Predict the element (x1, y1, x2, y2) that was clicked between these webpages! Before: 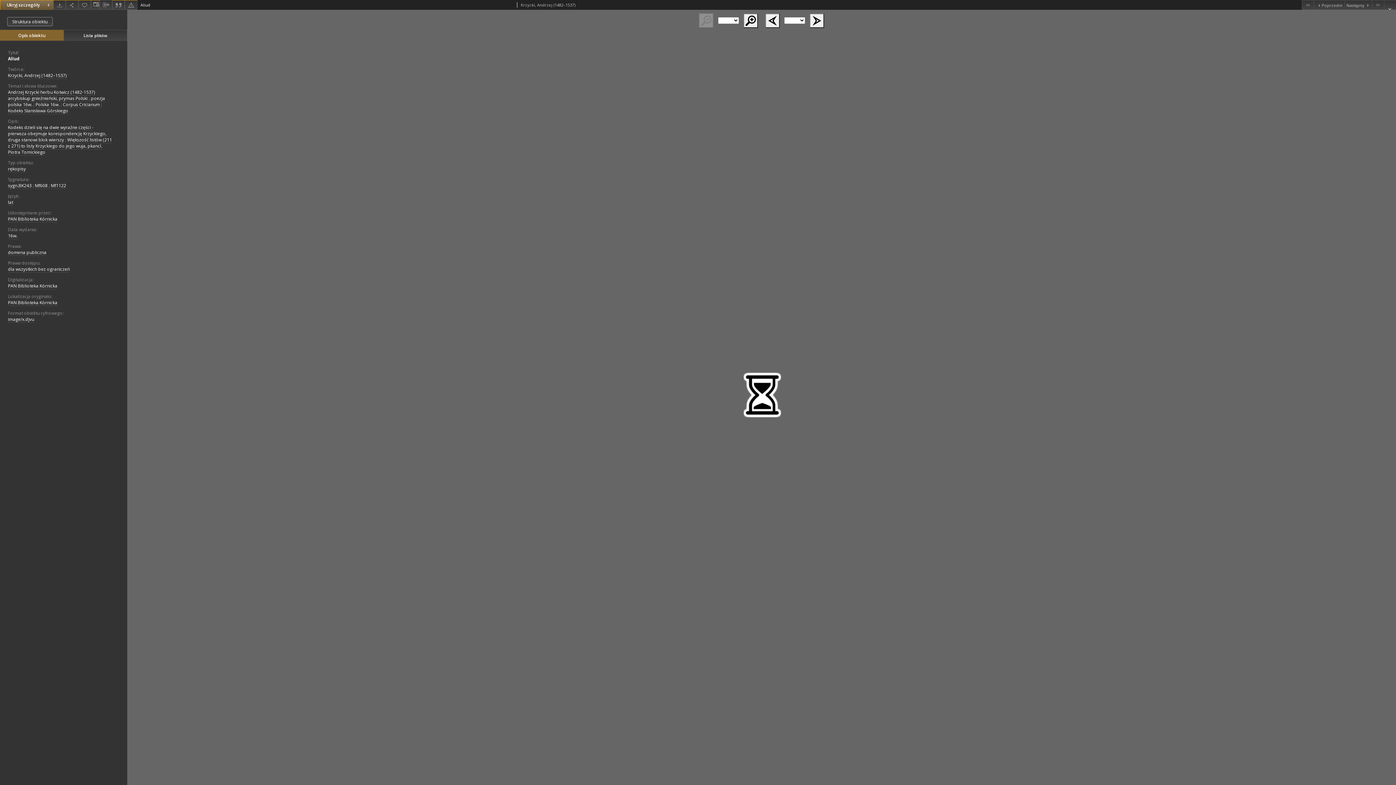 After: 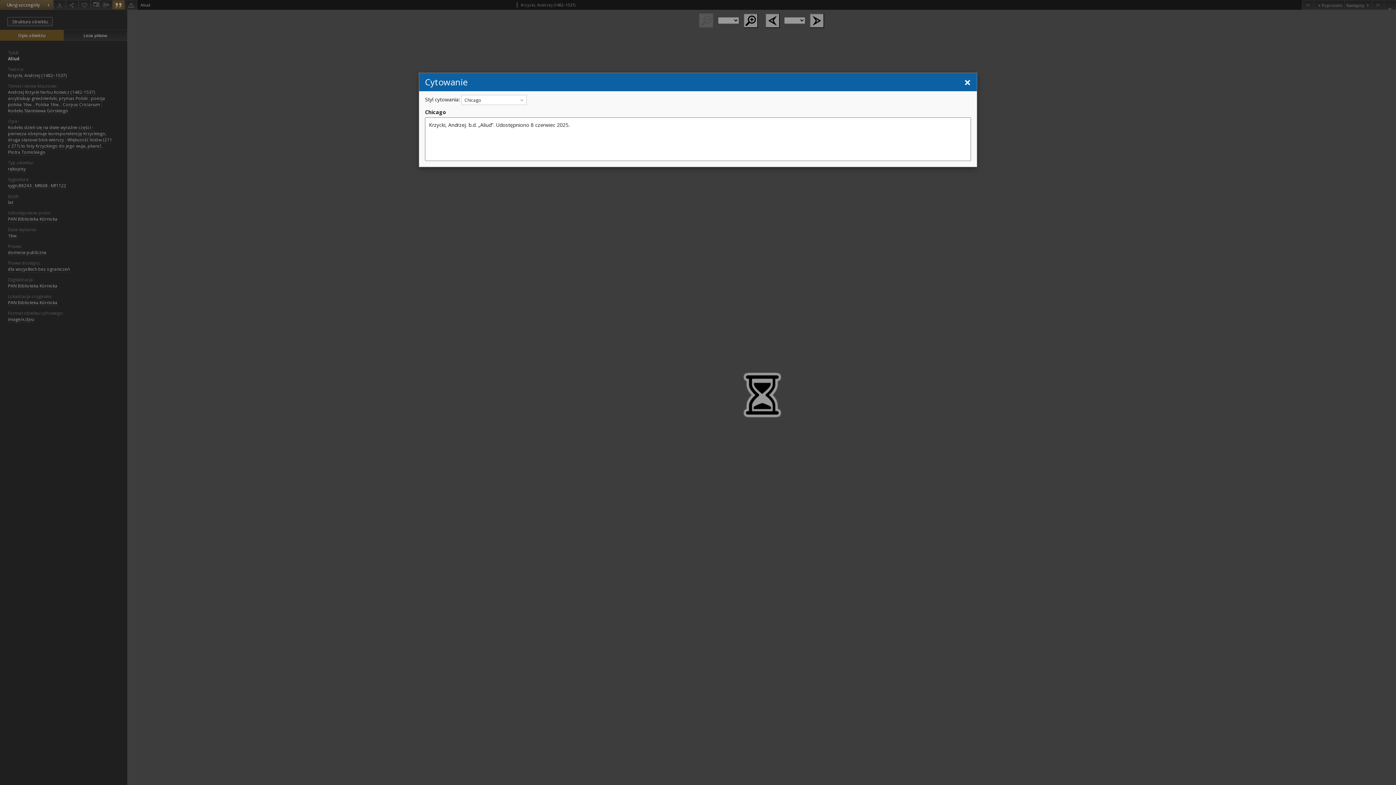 Action: bbox: (112, 0, 124, 9)